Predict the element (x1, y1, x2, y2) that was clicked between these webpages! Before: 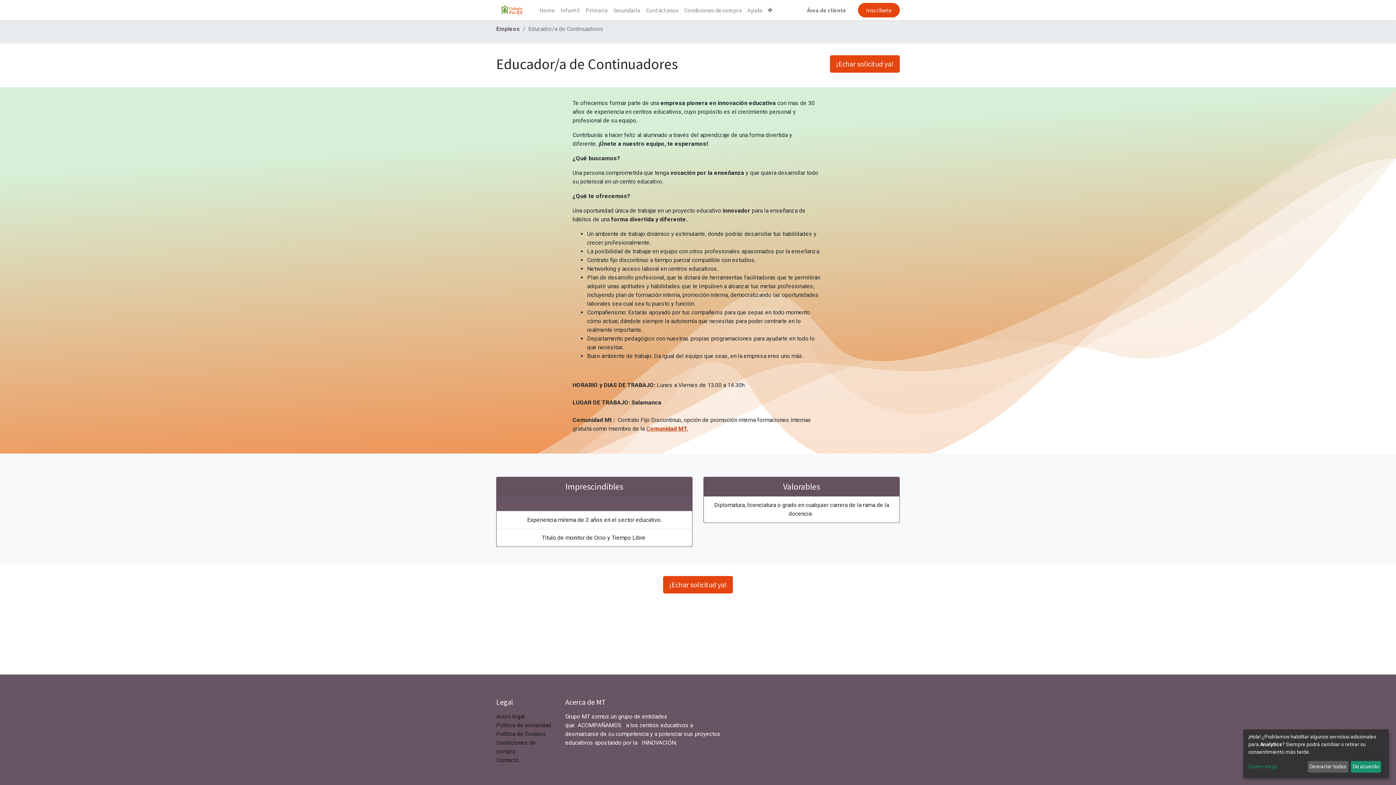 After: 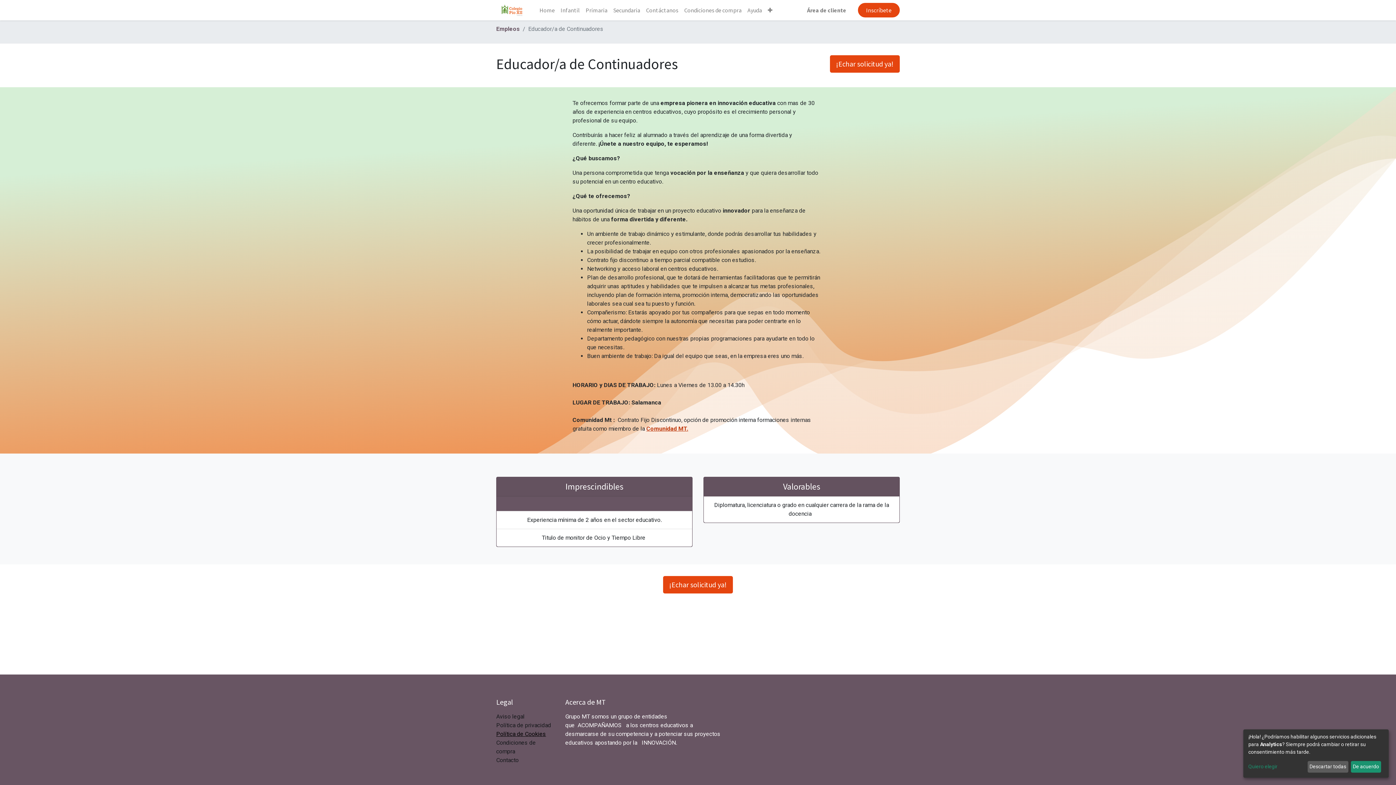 Action: label: Política de Cookies bbox: (496, 730, 546, 737)